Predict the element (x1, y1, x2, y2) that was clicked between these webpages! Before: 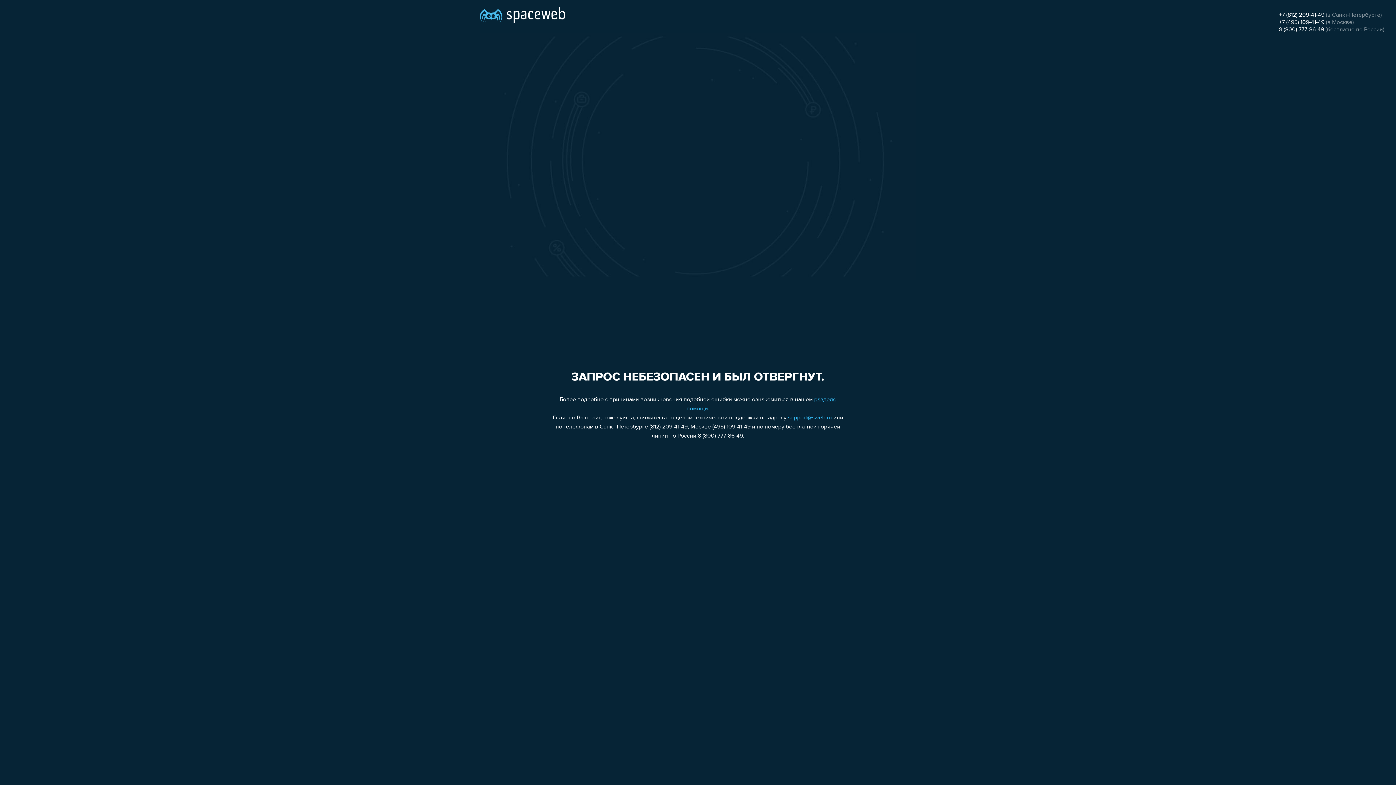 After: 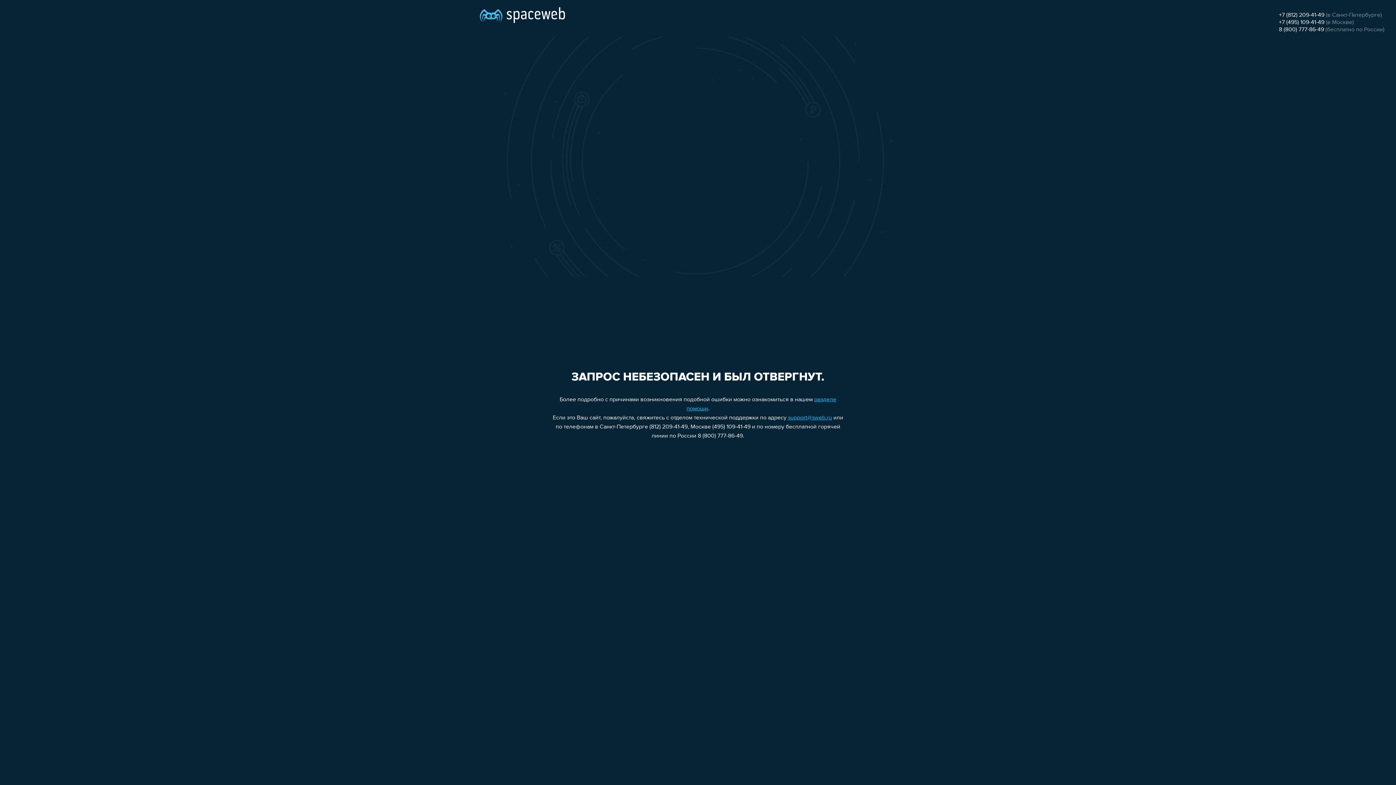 Action: bbox: (788, 415, 832, 421) label: support@sweb.ru